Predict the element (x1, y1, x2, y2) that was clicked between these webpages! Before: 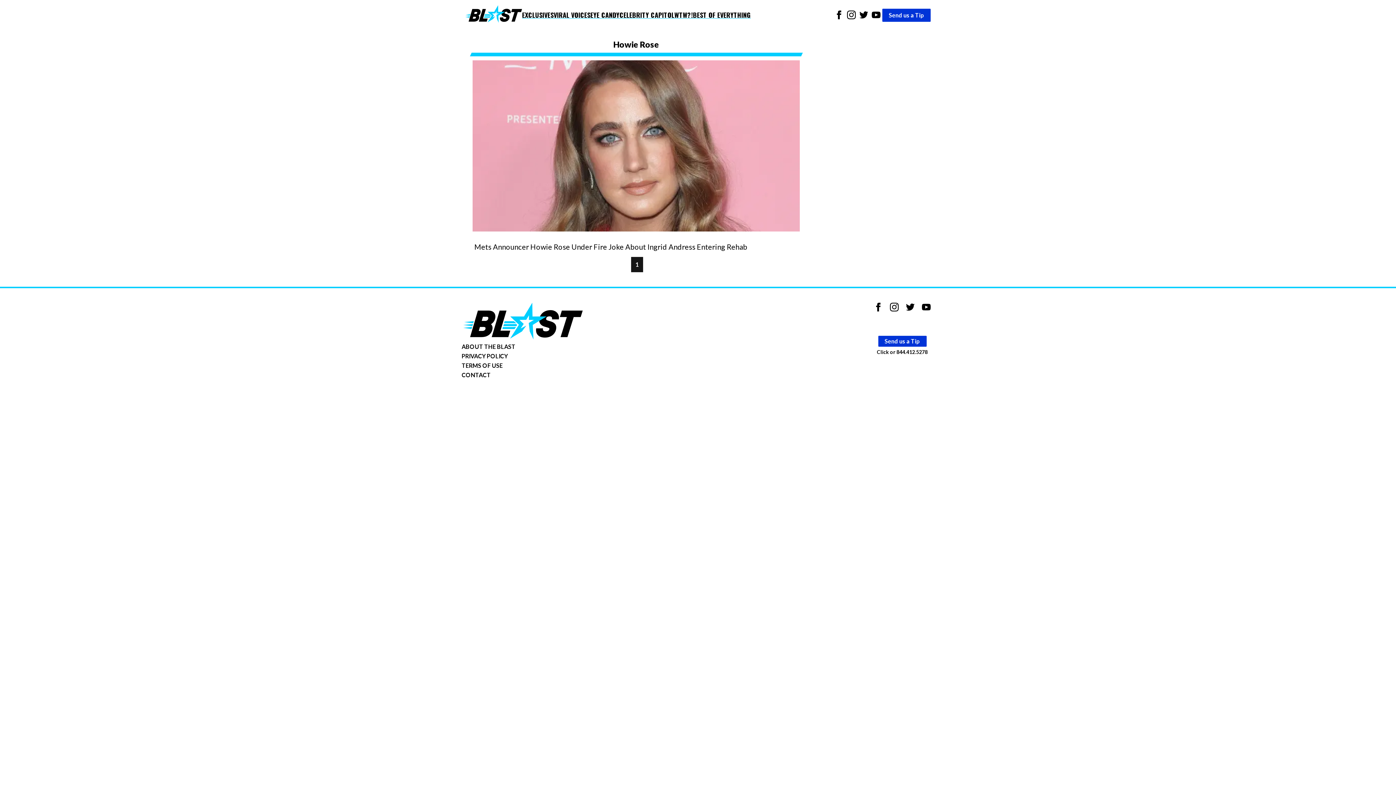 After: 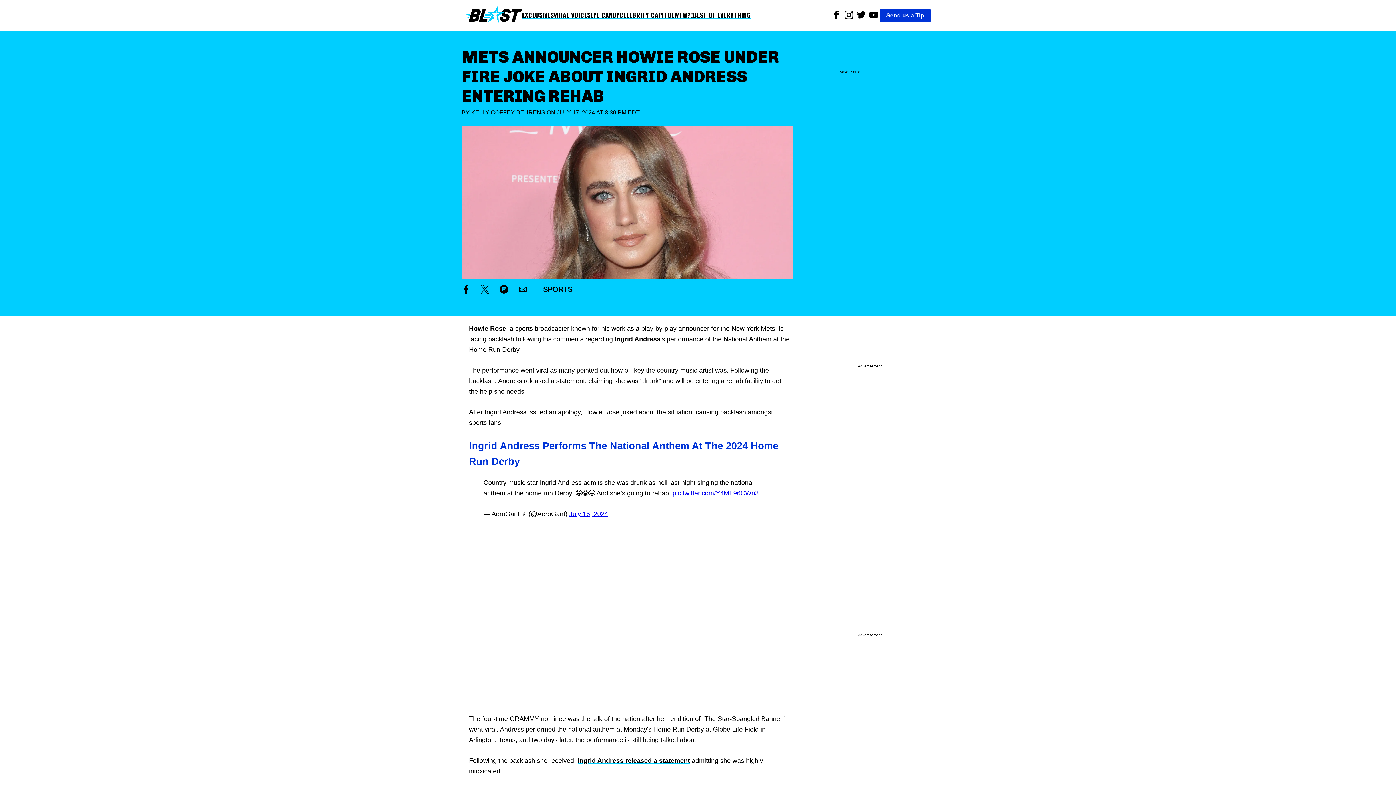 Action: bbox: (472, 60, 799, 251) label: Mets Announcer Howie Rose Under Fire Joke About Ingrid Andress Entering Rehab